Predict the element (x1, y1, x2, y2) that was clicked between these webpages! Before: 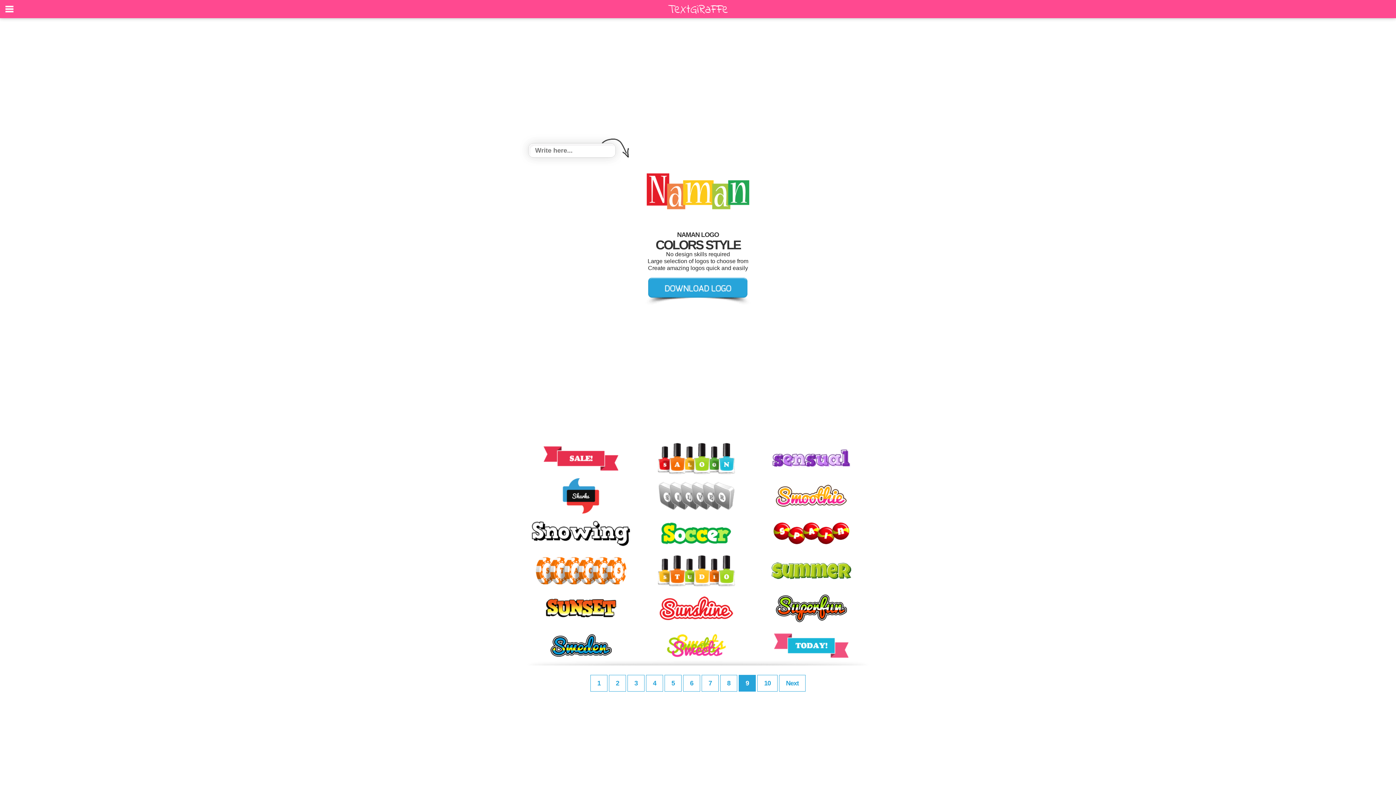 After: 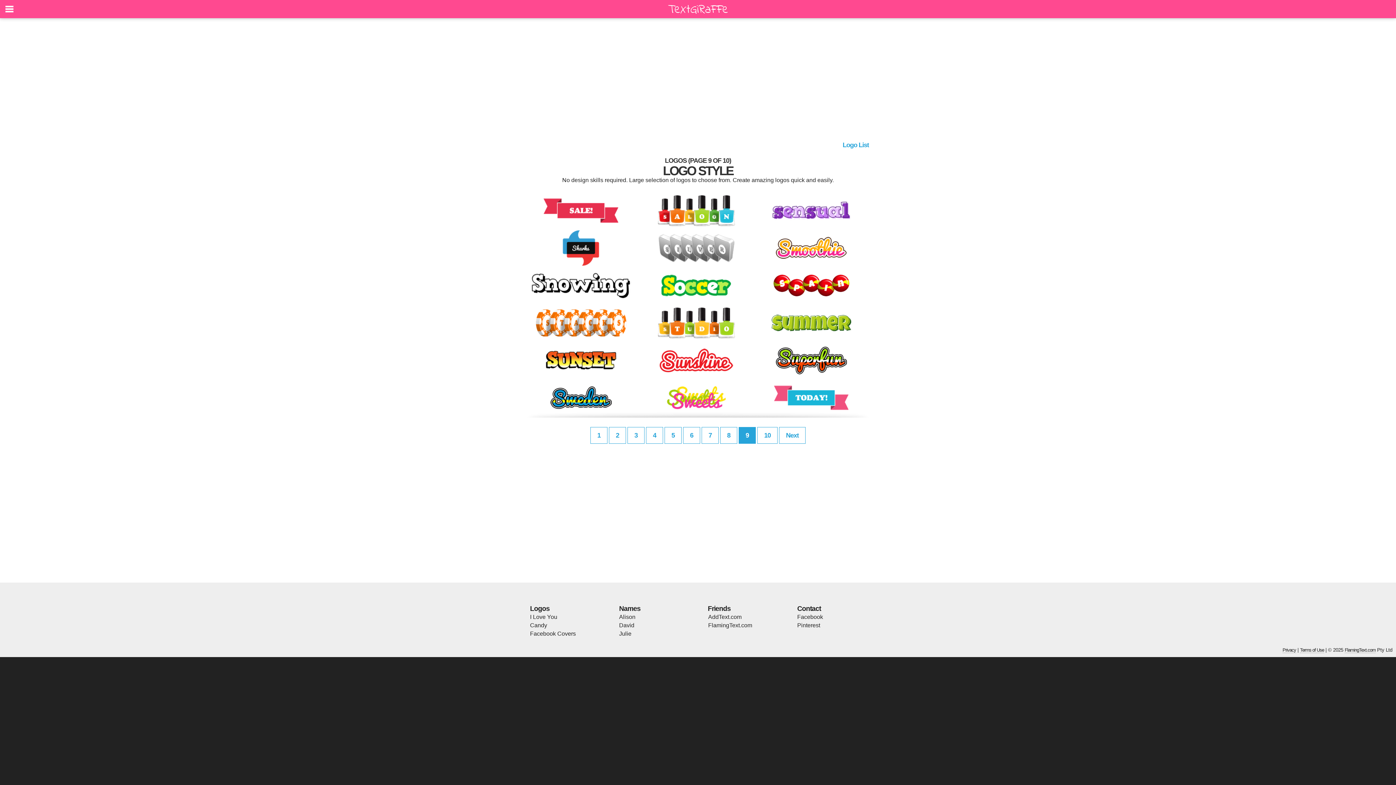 Action: bbox: (779, 675, 805, 691) label: Next